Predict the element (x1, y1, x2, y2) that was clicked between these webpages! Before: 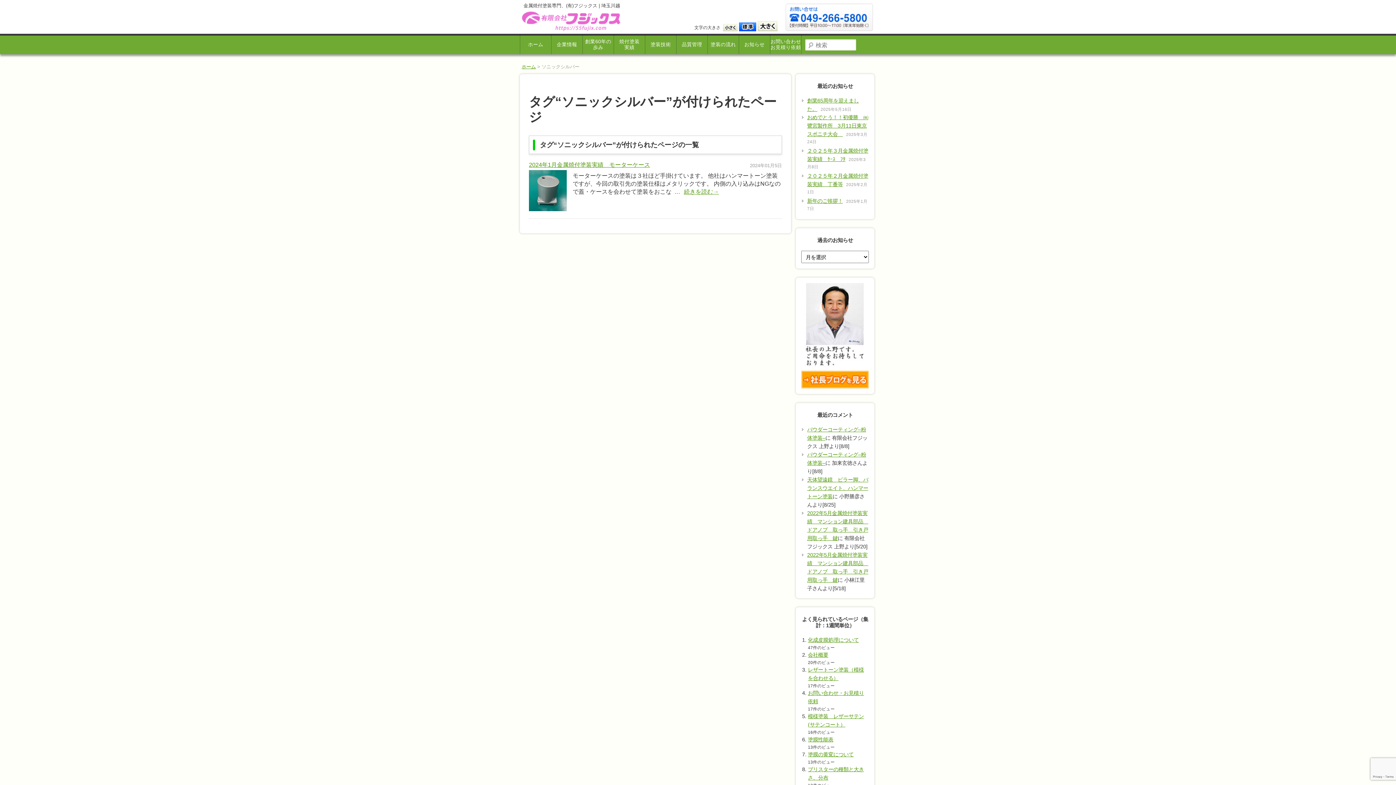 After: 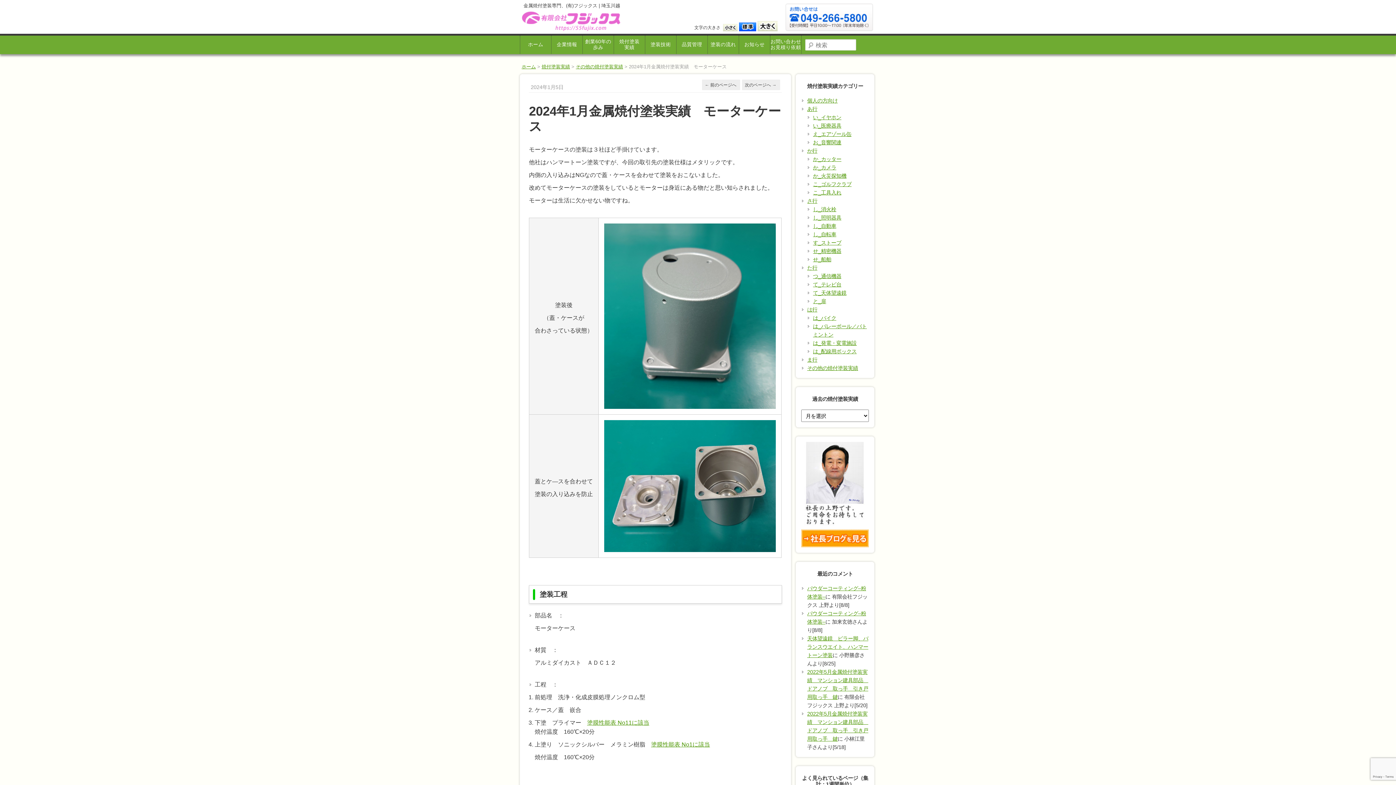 Action: bbox: (684, 188, 719, 194) label: 続きを読む→